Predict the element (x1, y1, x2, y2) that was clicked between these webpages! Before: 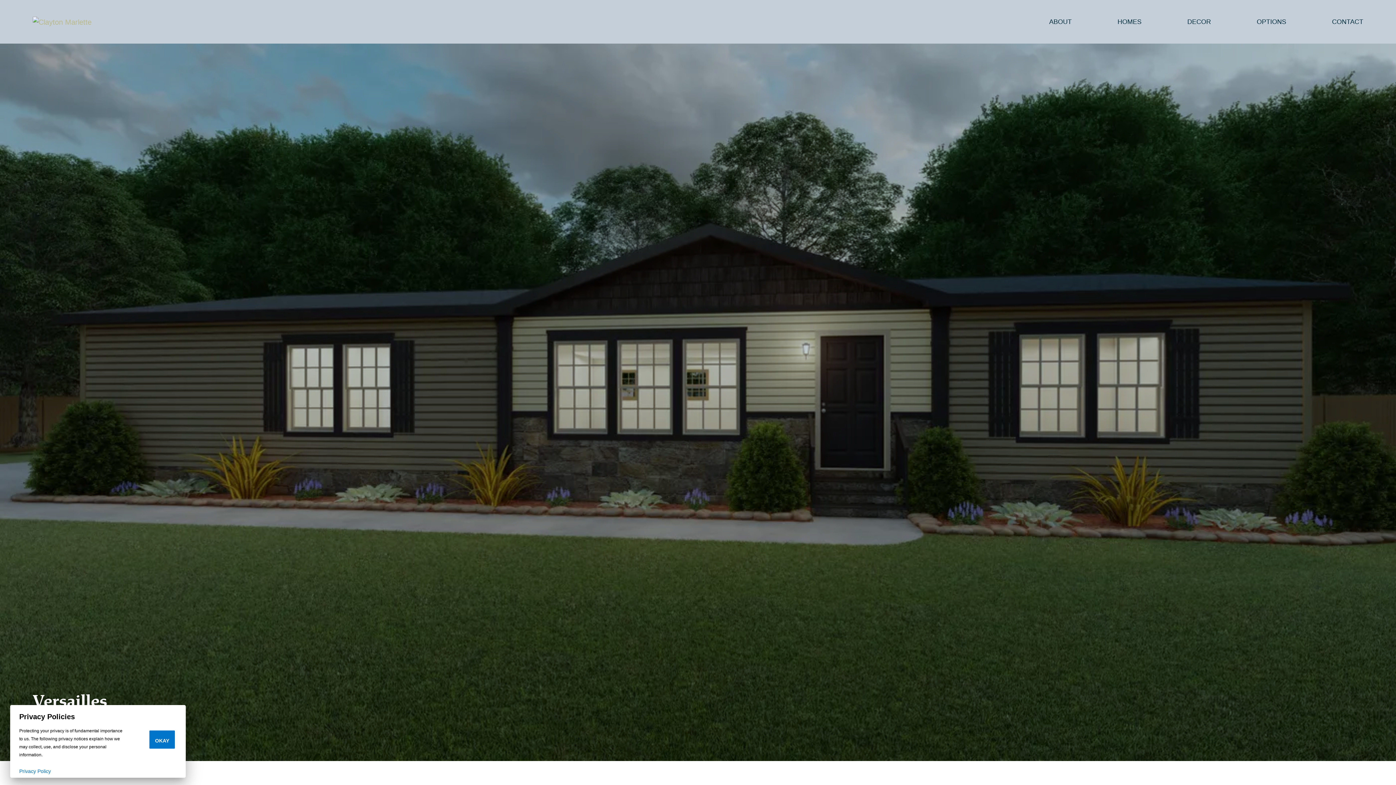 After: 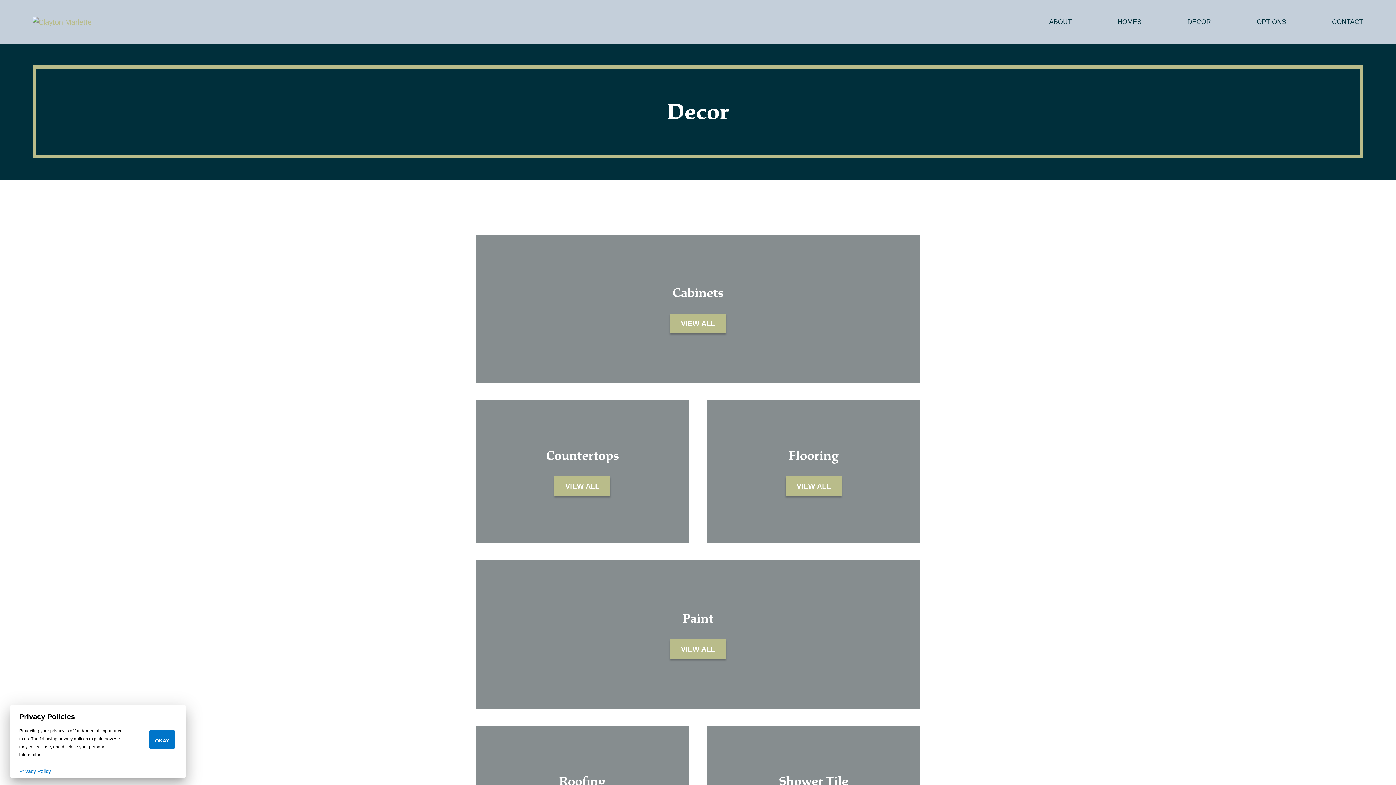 Action: label: DECOR bbox: (1187, 15, 1211, 28)